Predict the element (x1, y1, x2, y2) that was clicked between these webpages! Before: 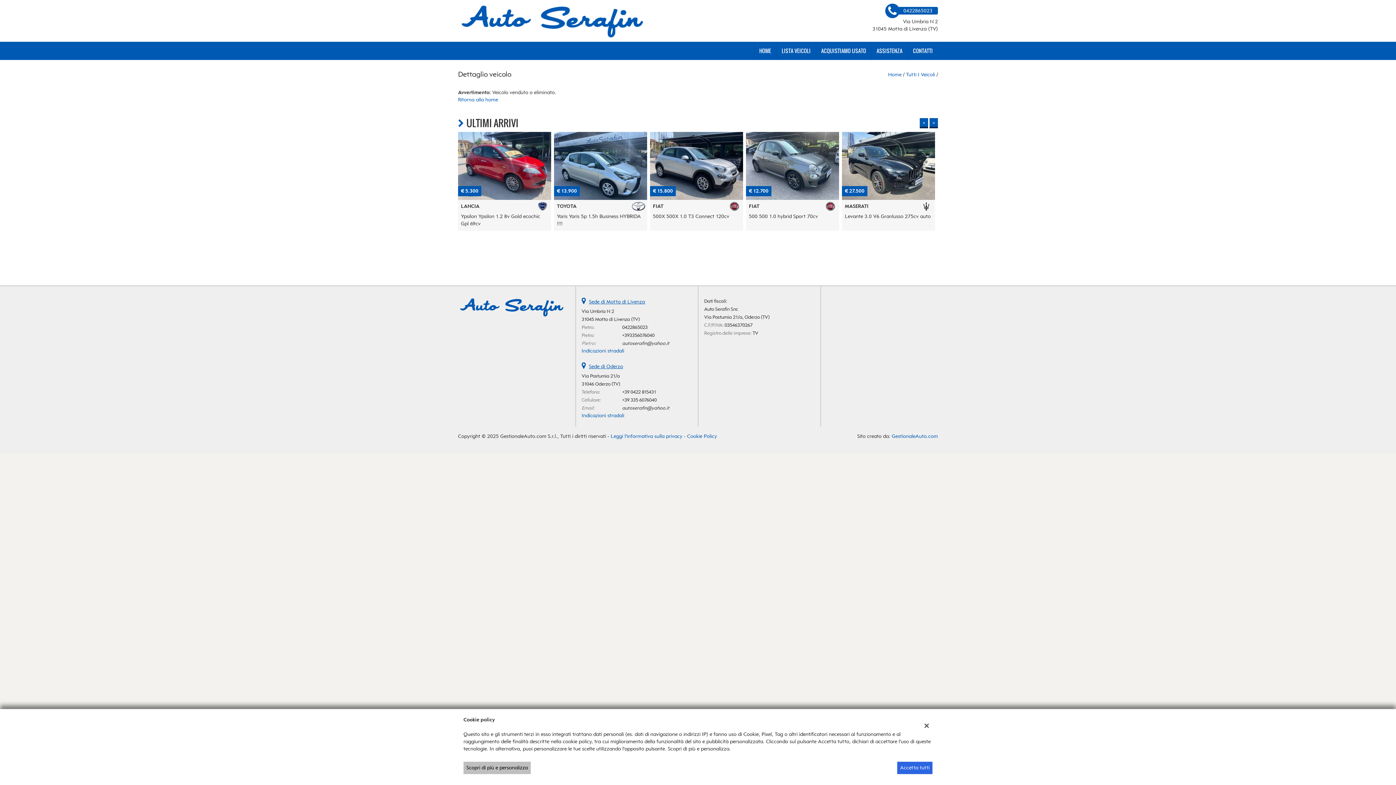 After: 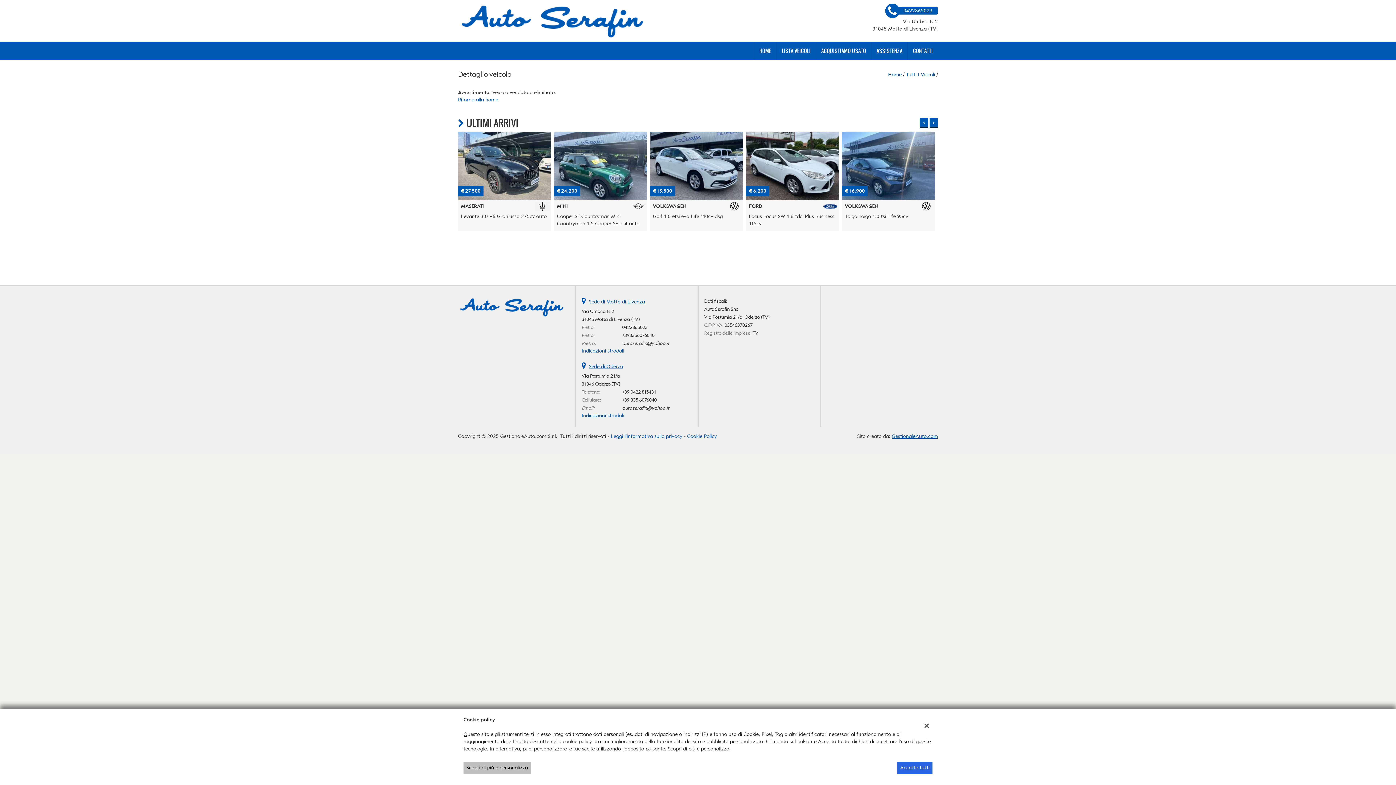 Action: bbox: (892, 433, 938, 439) label: GestionaleAuto.com